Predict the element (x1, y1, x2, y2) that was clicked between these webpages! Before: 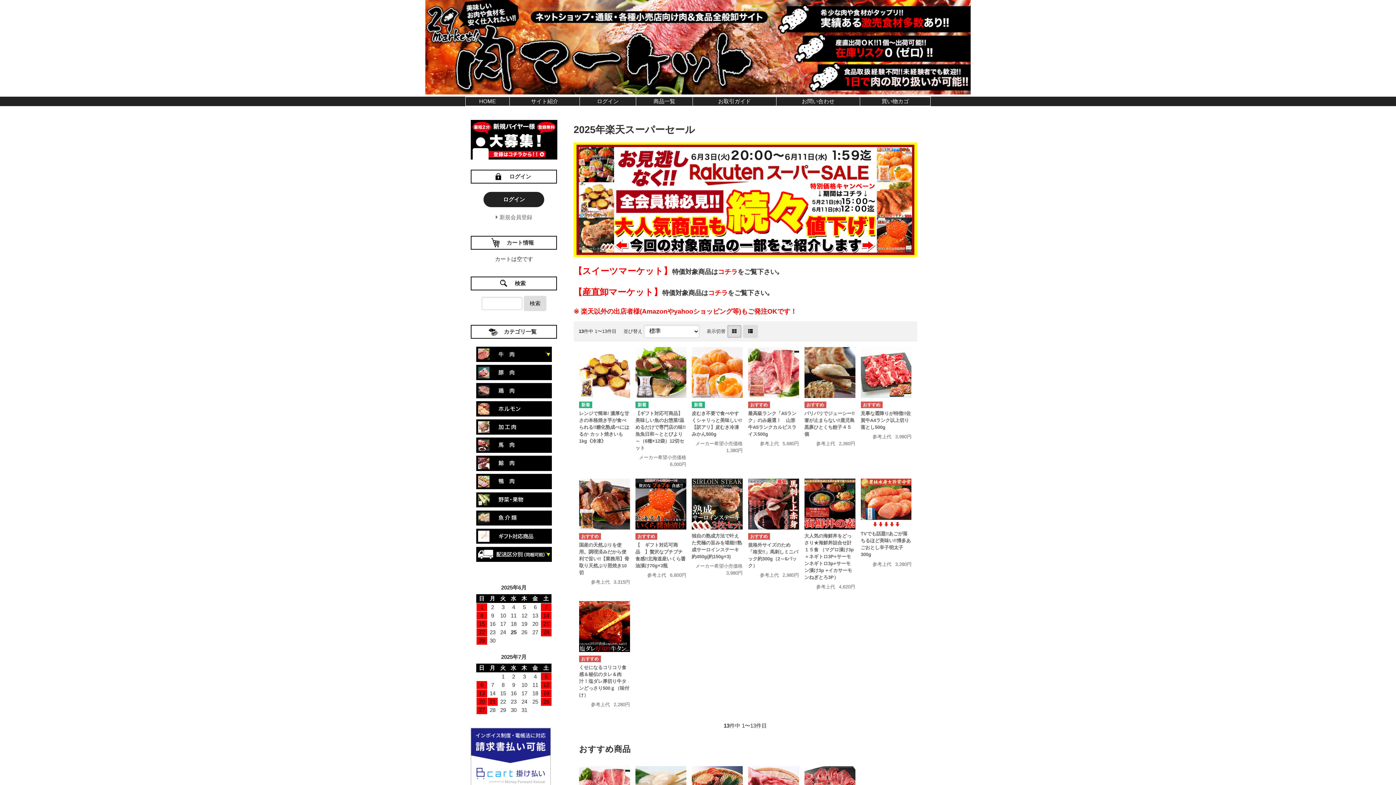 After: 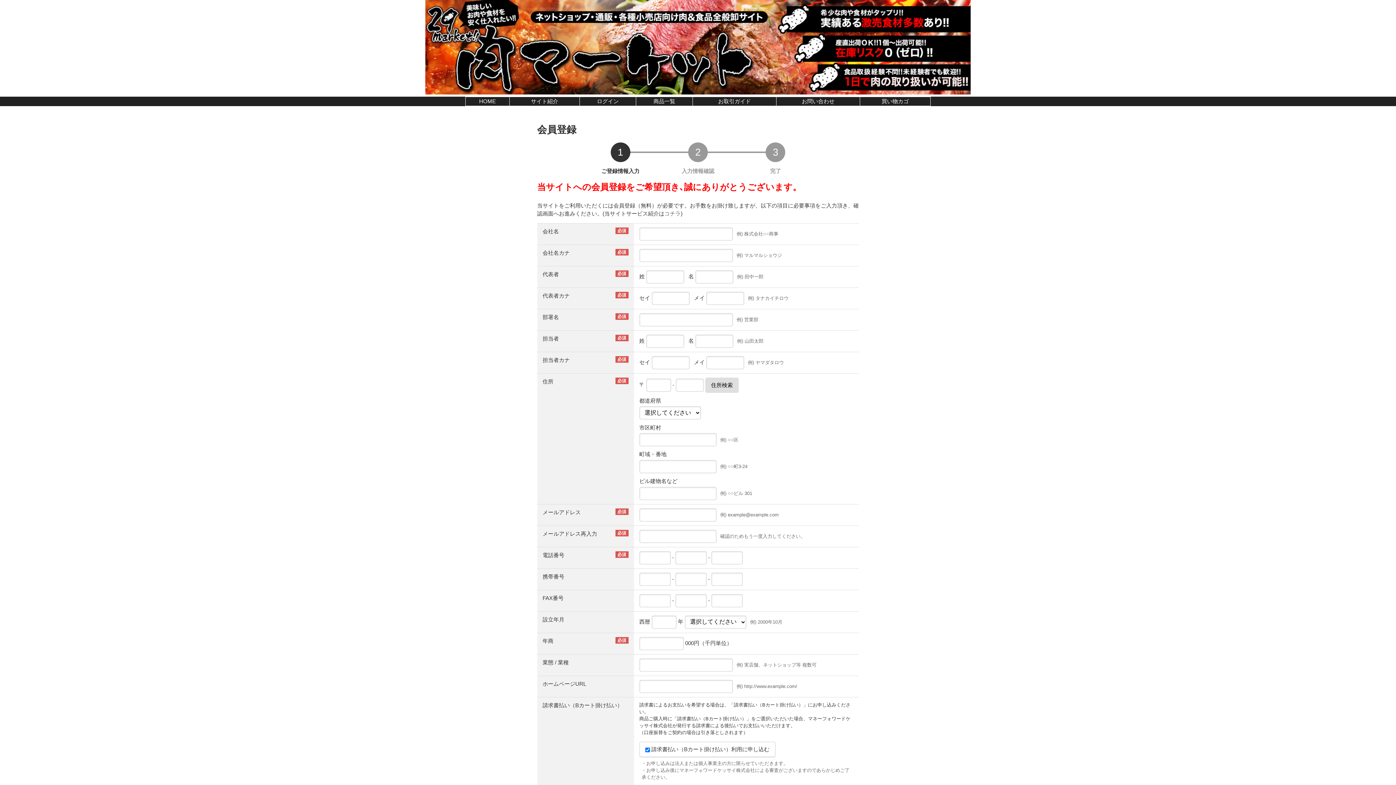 Action: bbox: (470, 154, 557, 160)